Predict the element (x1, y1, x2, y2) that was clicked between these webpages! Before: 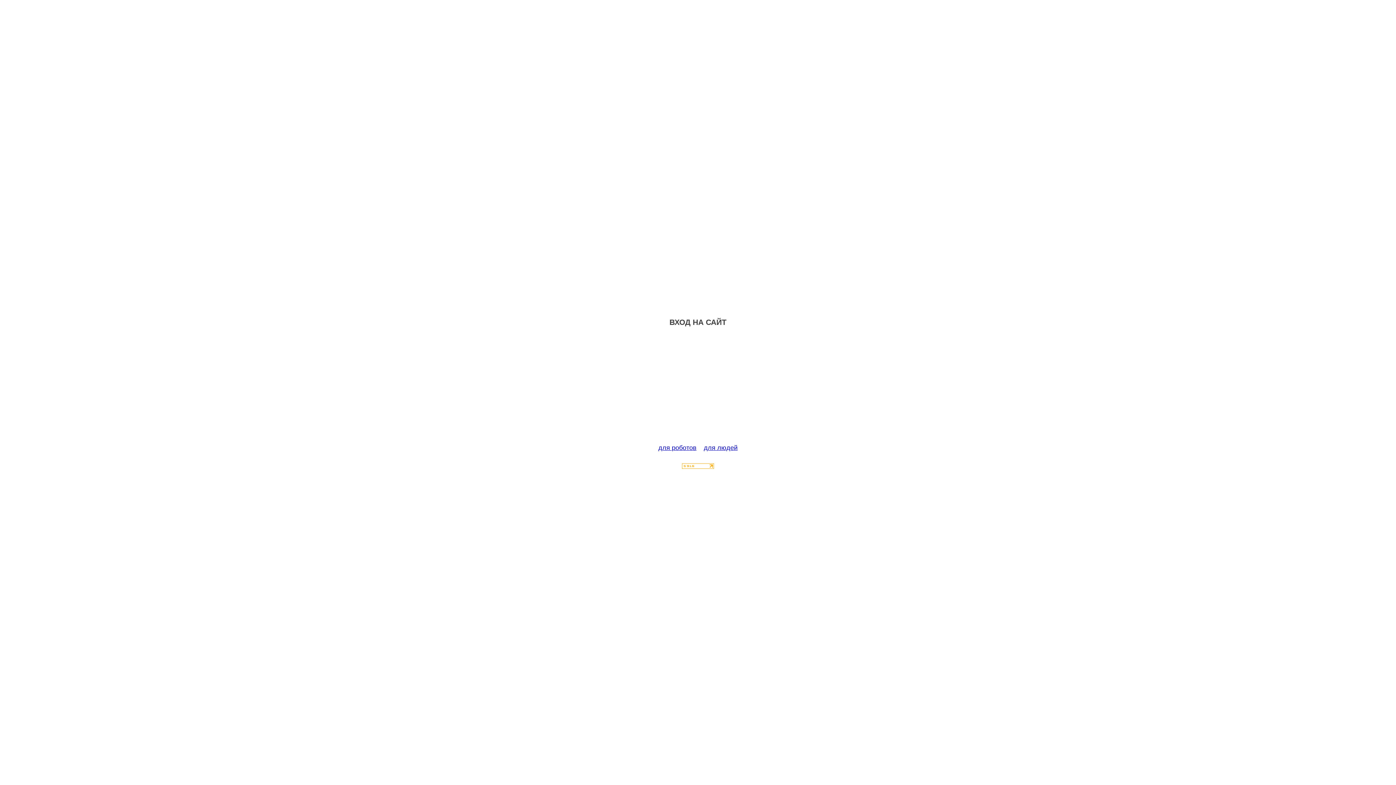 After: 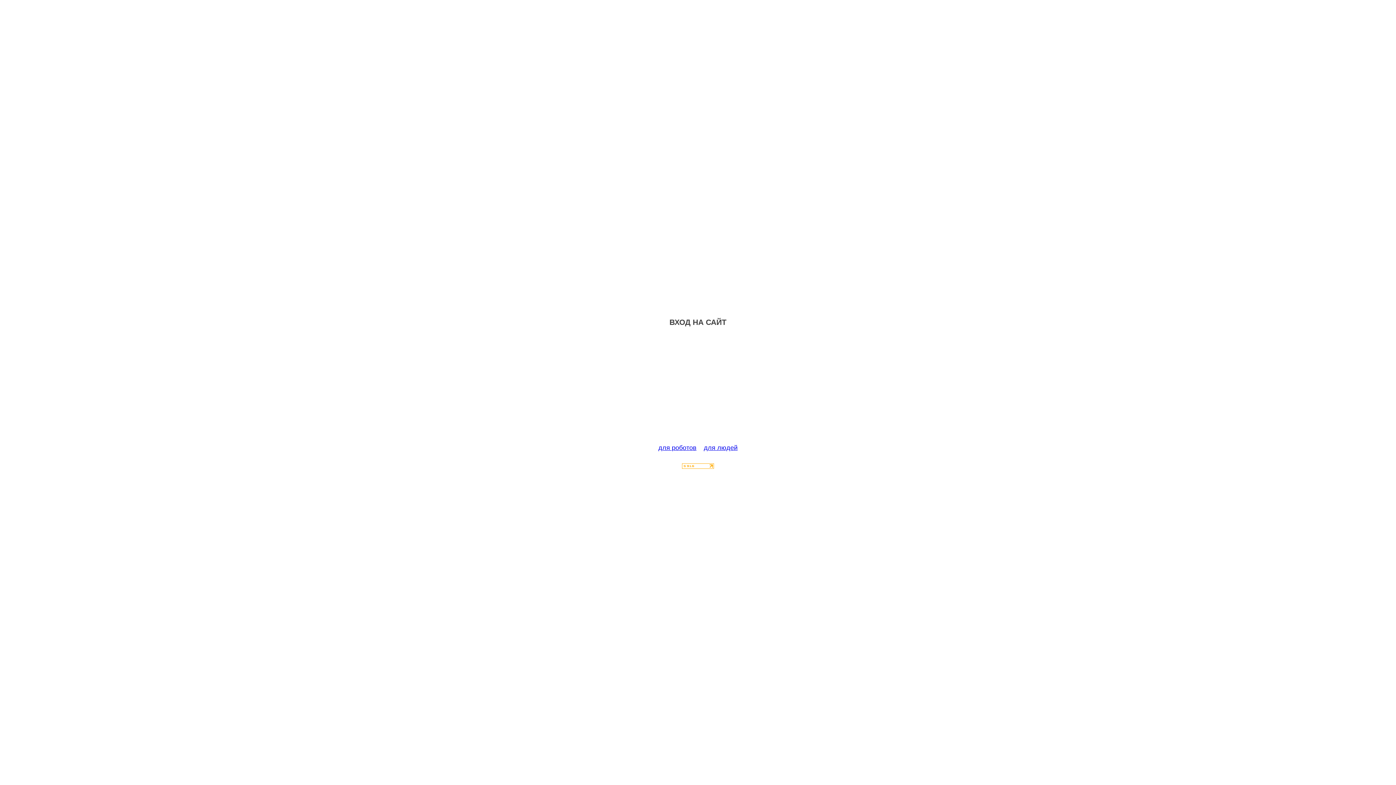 Action: bbox: (682, 463, 714, 470)